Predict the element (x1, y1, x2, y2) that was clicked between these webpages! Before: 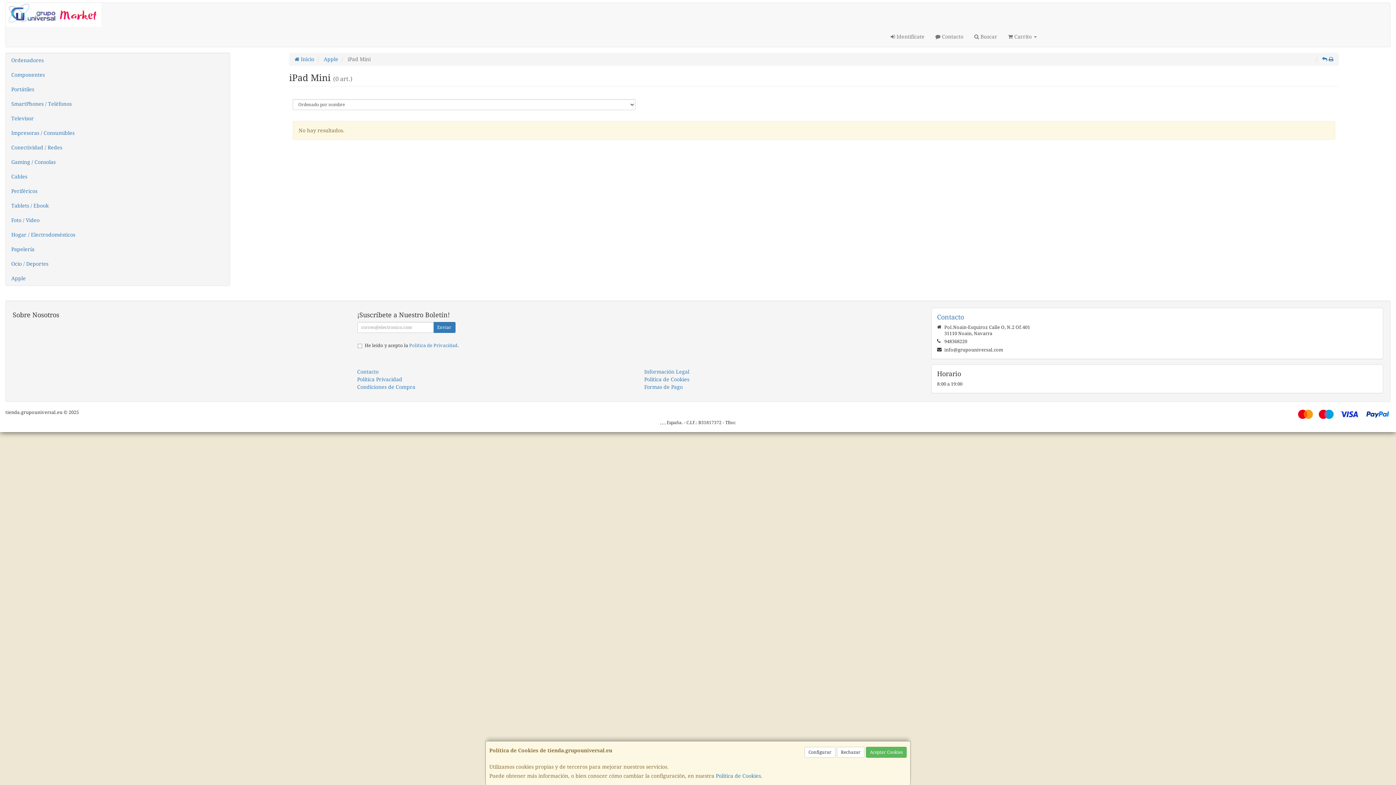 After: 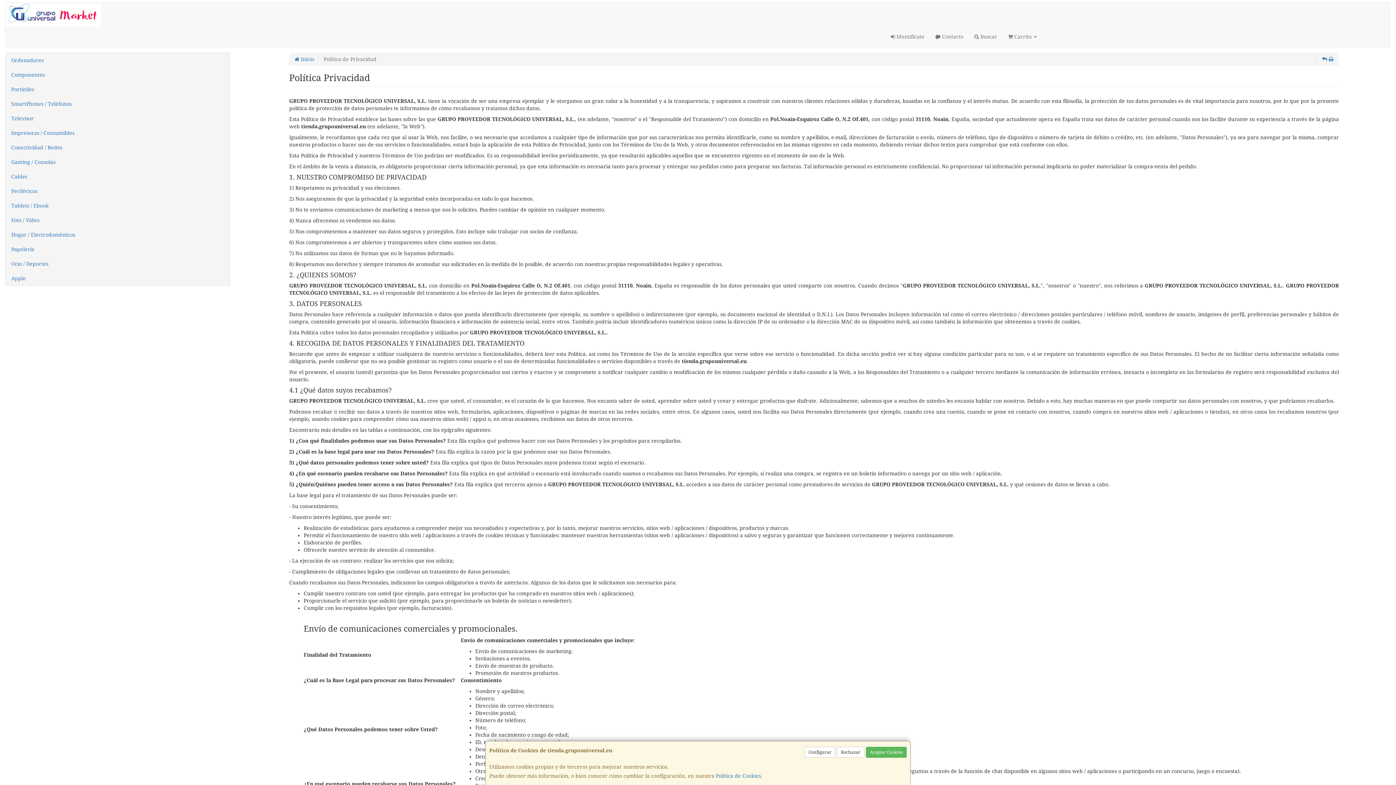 Action: label: Política Privacidad bbox: (357, 376, 402, 382)